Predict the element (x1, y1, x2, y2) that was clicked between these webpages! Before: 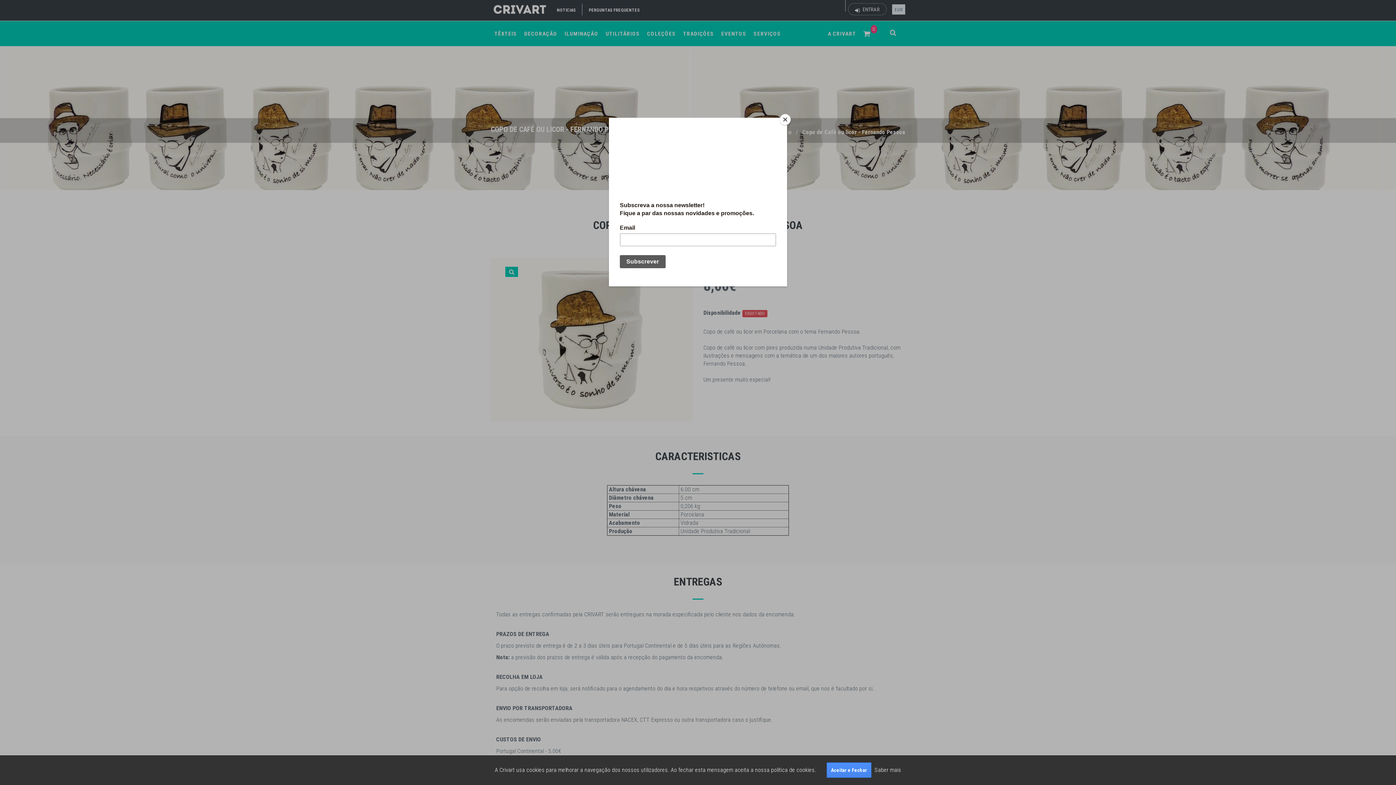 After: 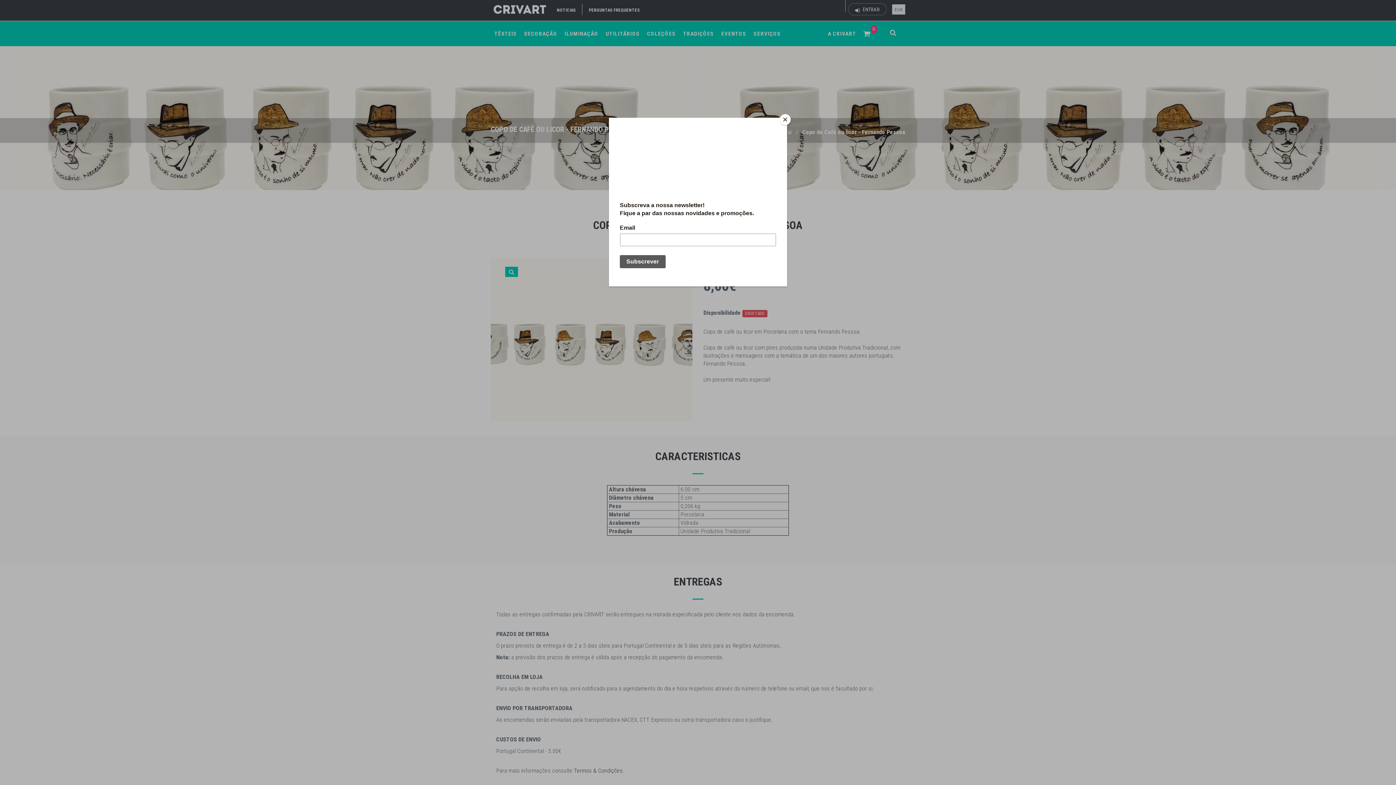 Action: bbox: (826, 762, 871, 778) label: Aceitar e Fechar